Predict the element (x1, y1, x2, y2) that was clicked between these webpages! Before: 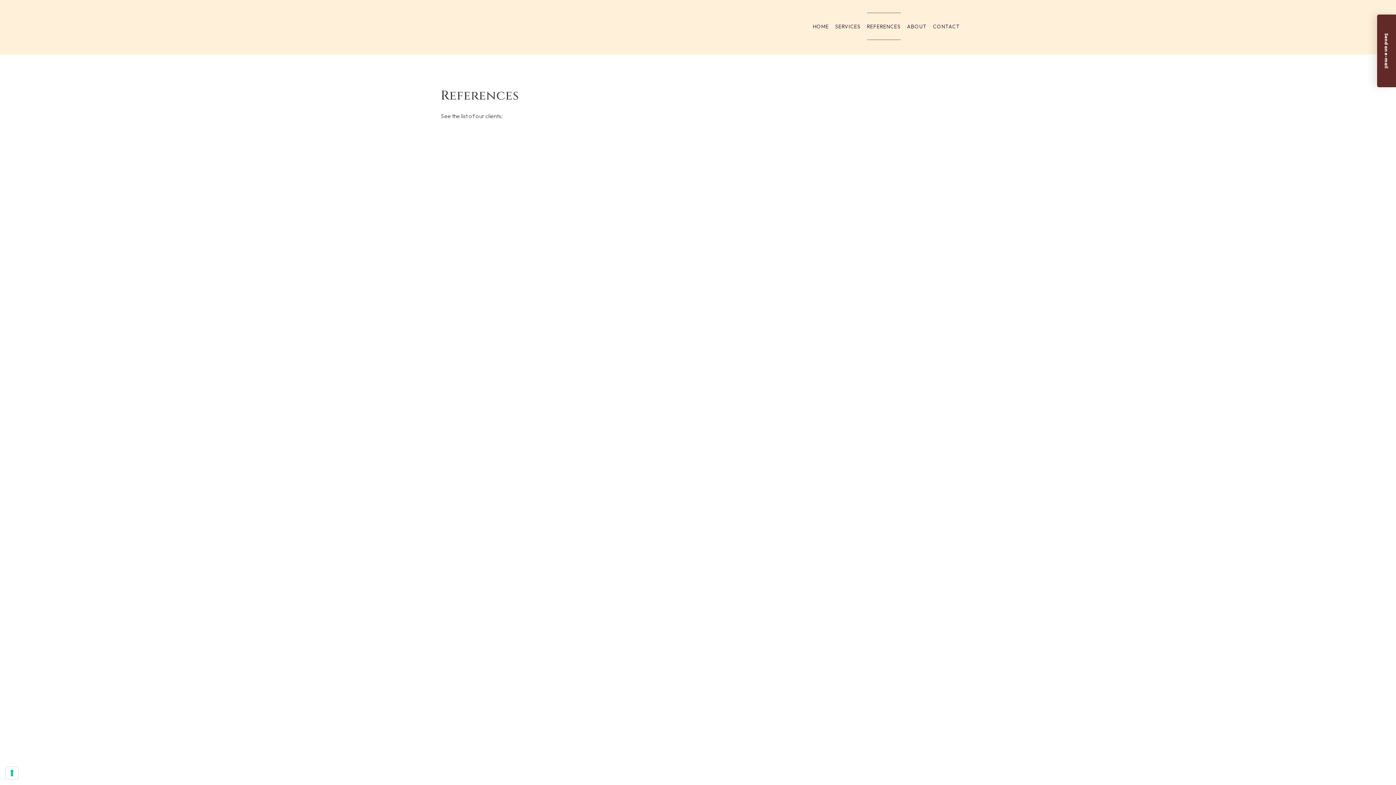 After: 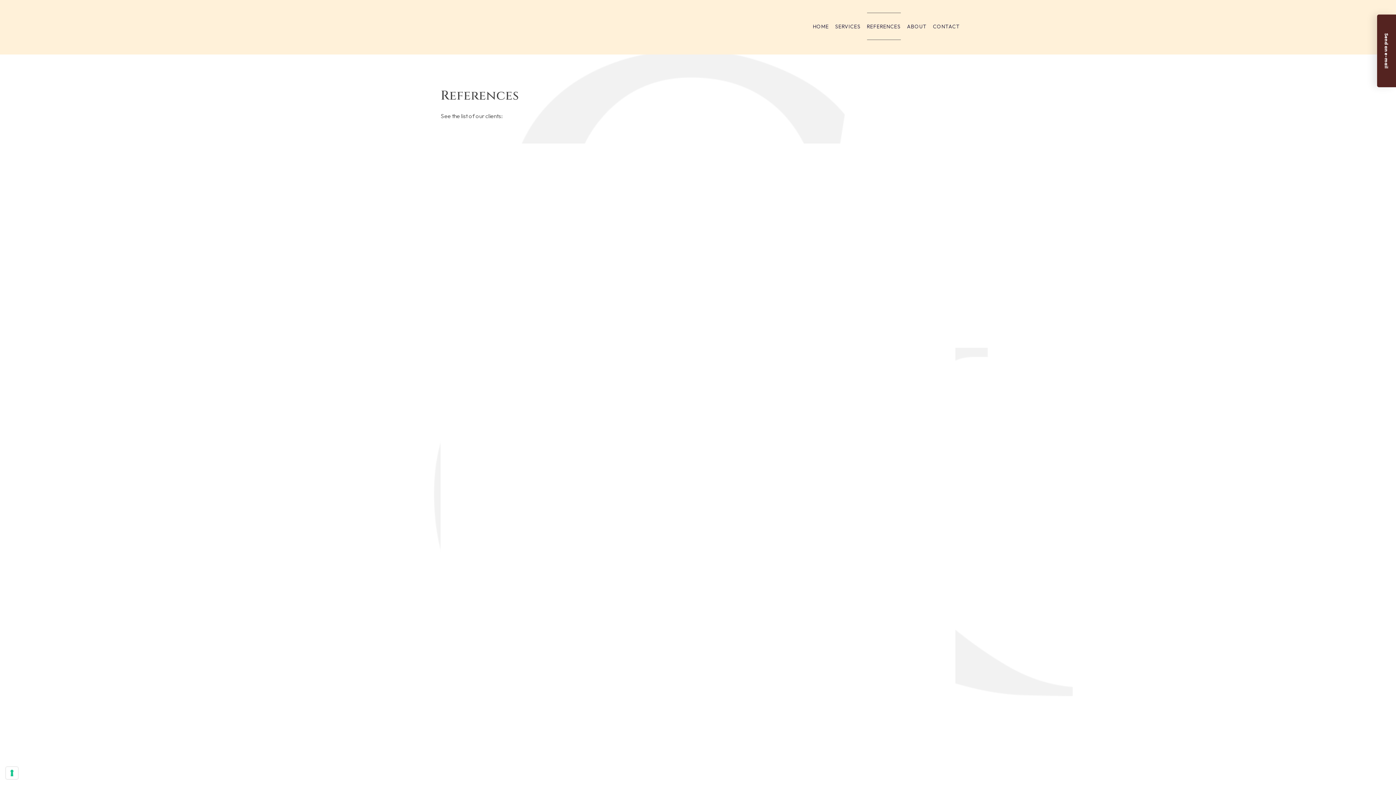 Action: label: Send an e-mail bbox: (1377, 14, 1396, 87)